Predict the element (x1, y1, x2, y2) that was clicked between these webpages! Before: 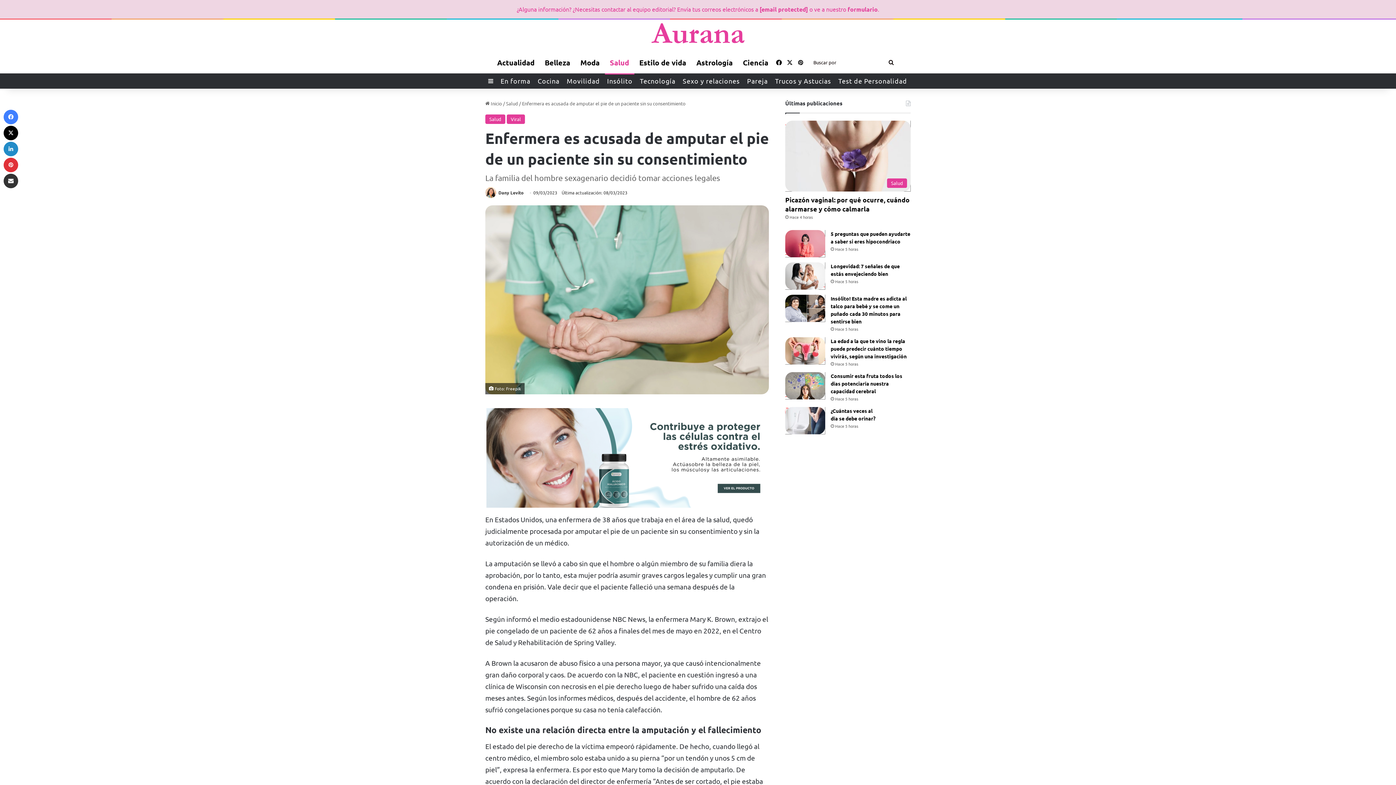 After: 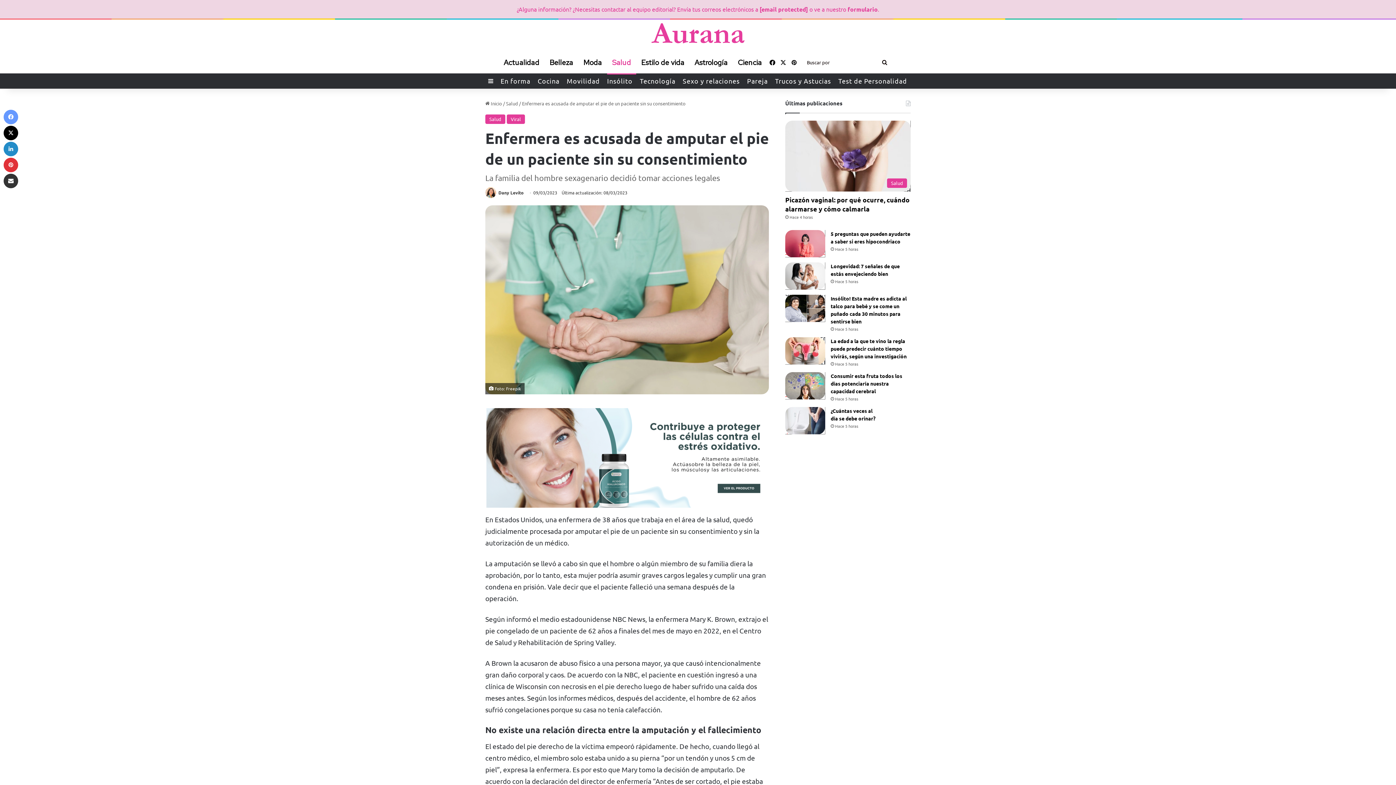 Action: label: Facebook bbox: (3, 109, 18, 124)